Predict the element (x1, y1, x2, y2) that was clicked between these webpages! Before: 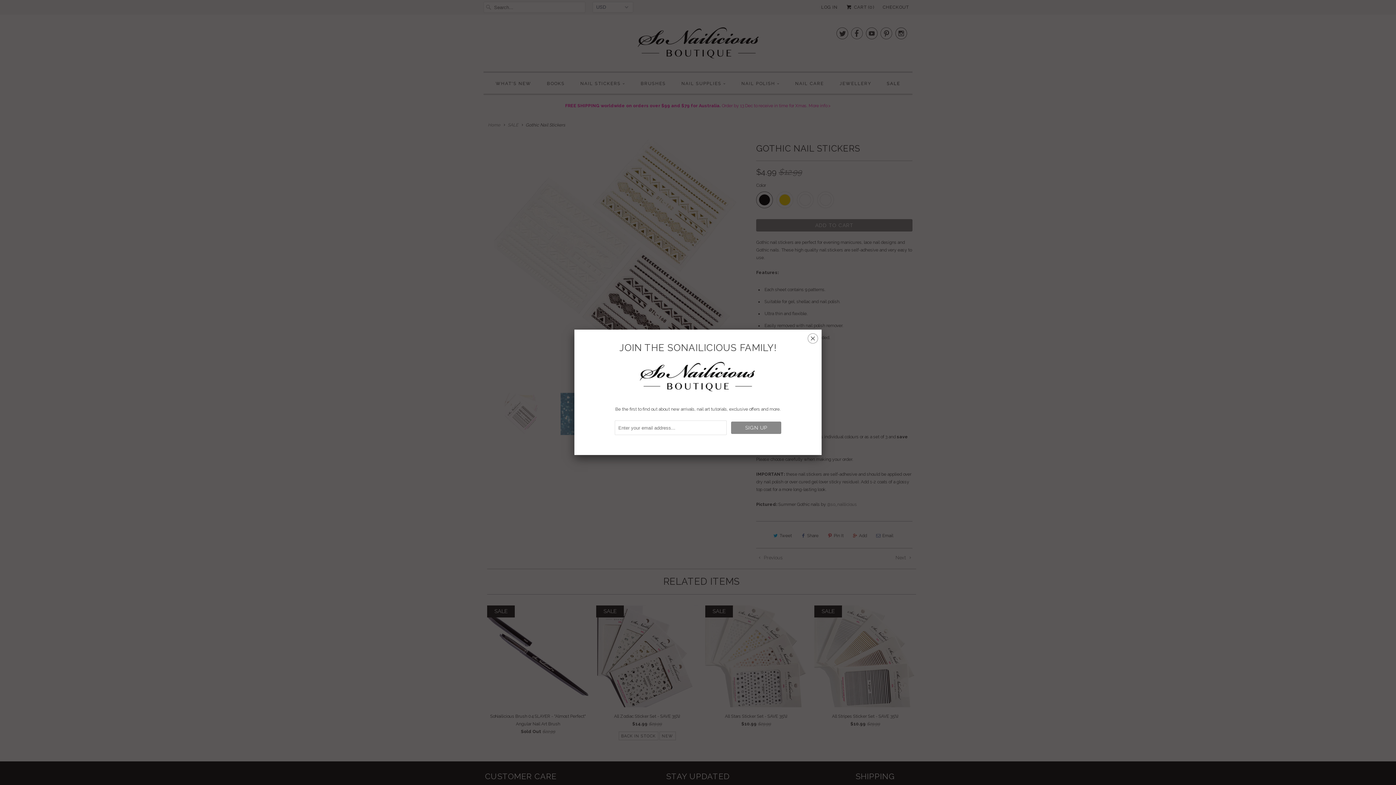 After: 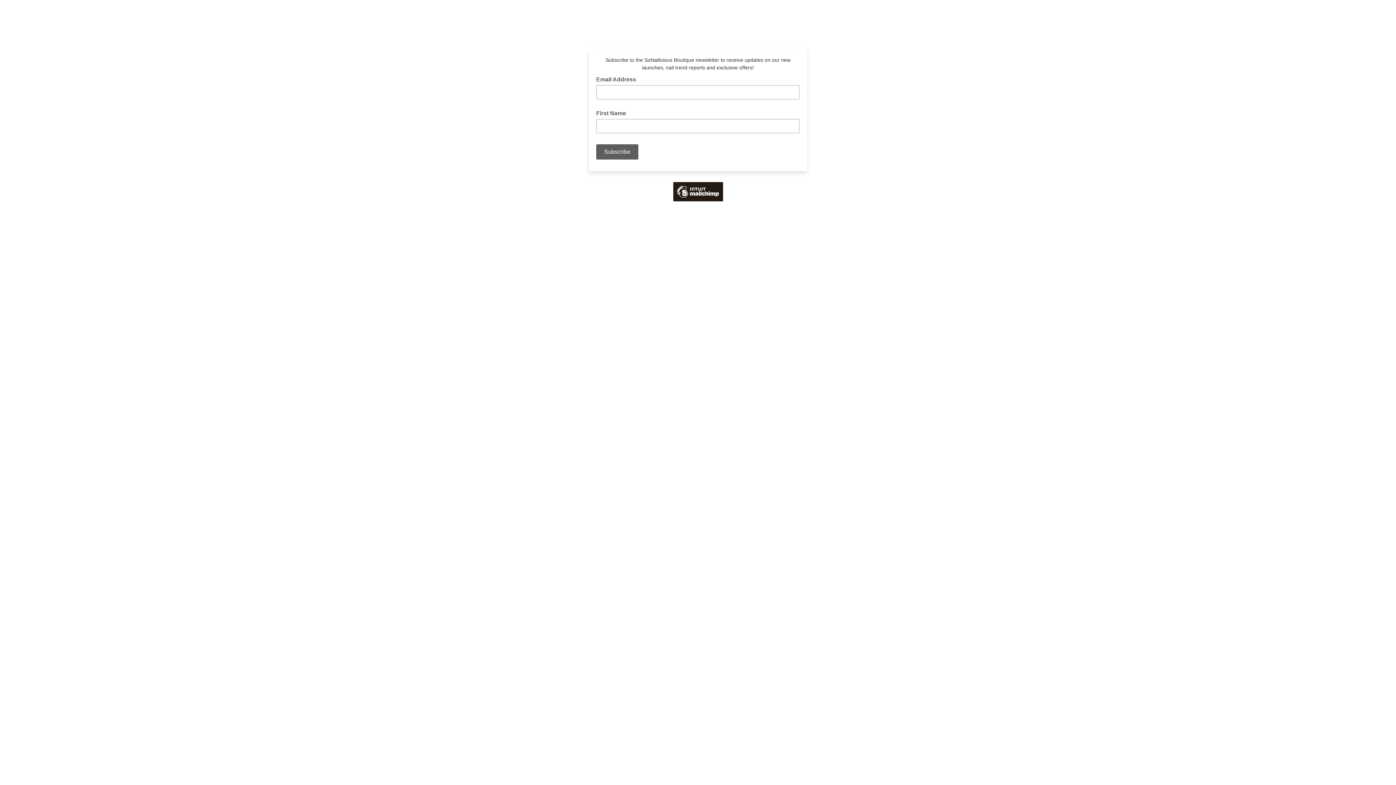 Action: label: JOIN THE SONAILICIOUS FAMILY!

Be the first to find out about new arrivals, nail art tutorials, exclusive offers and more. bbox: (589, 344, 807, 413)